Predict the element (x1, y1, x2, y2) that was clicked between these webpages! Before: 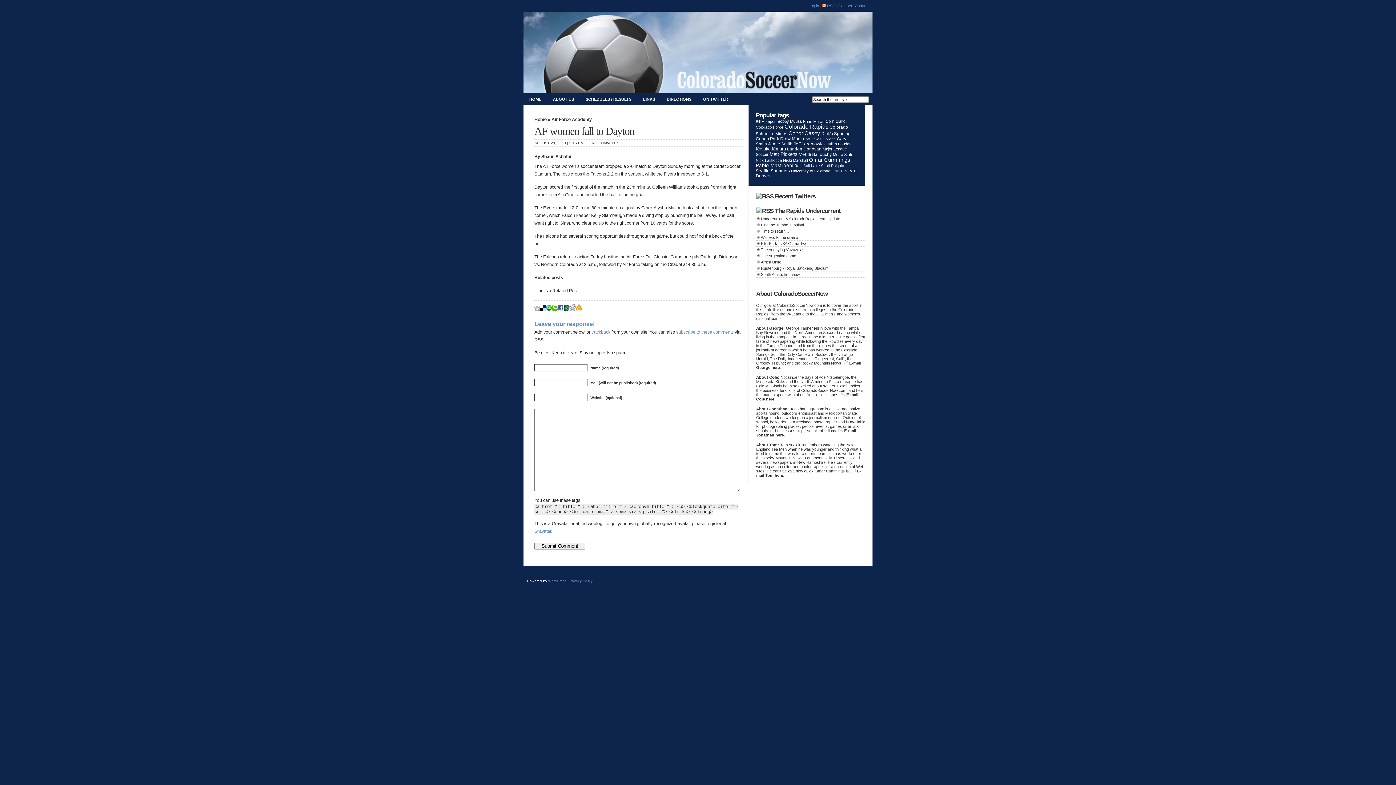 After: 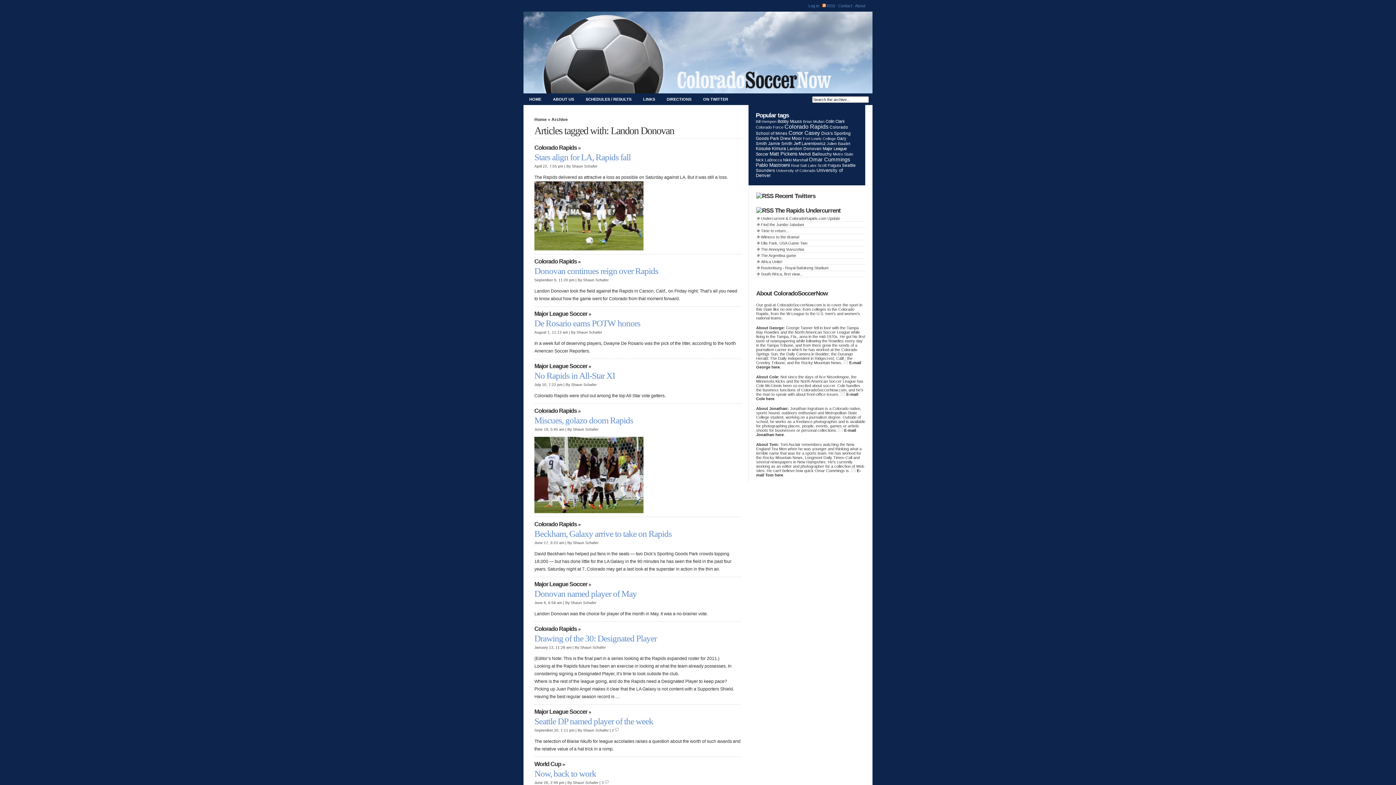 Action: label: Landon Donovan bbox: (787, 146, 821, 151)